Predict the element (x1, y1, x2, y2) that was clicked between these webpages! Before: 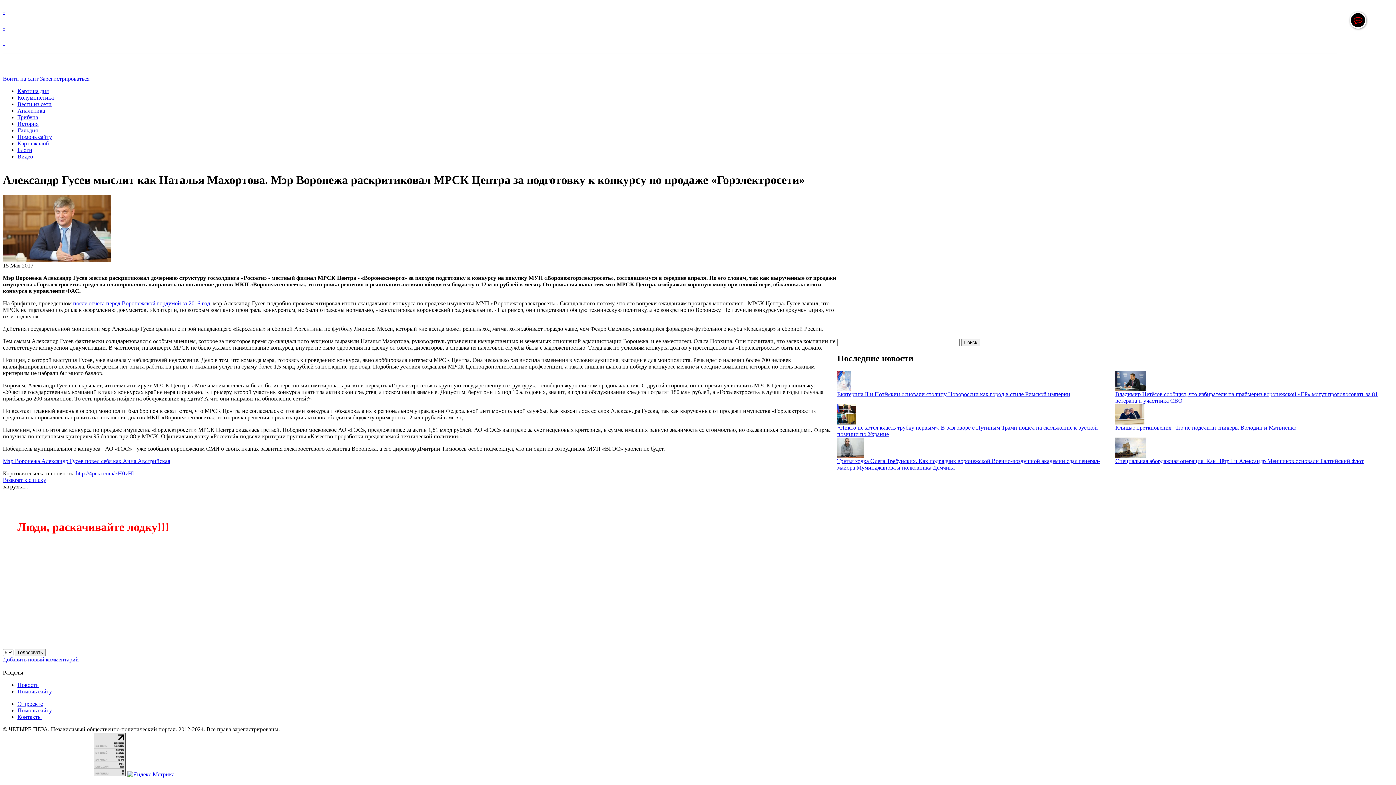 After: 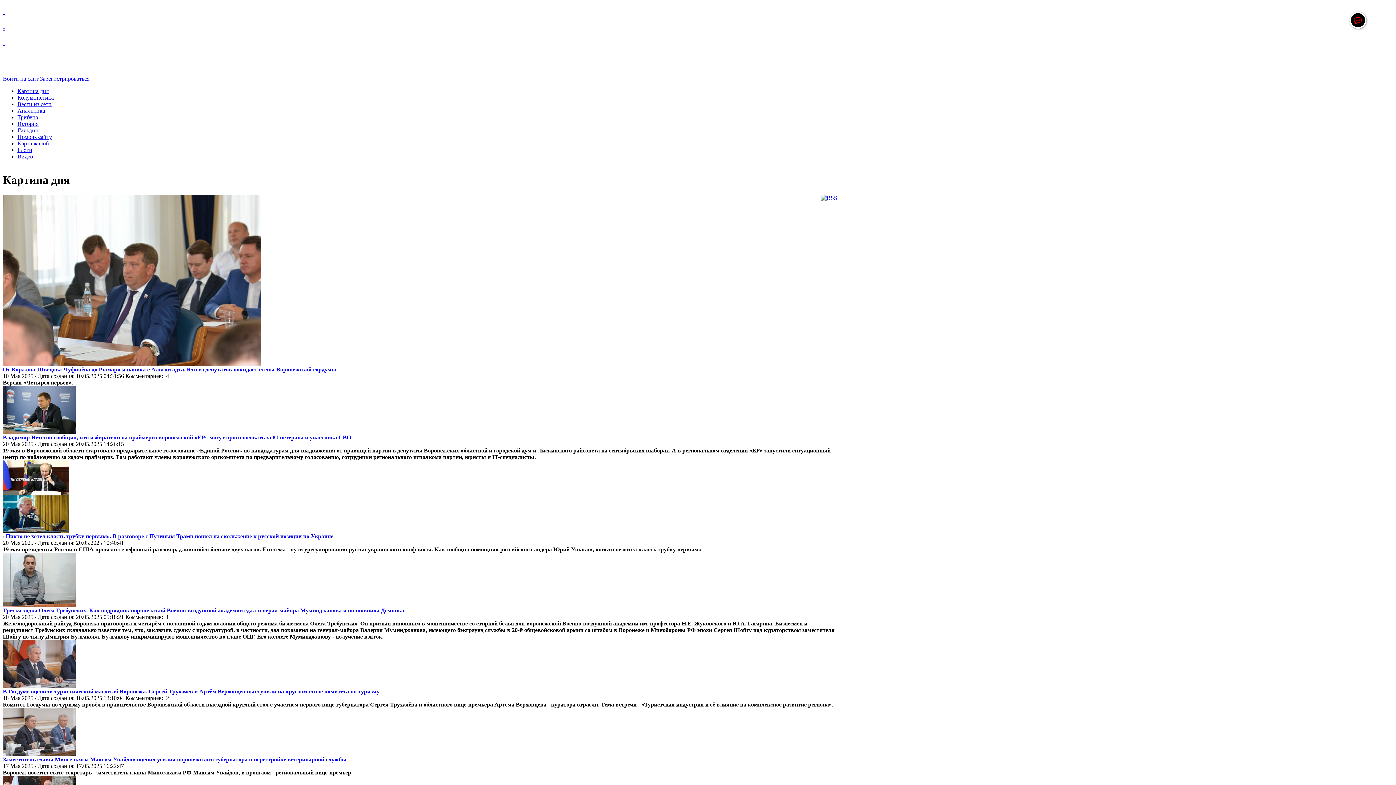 Action: label: Возврат к списку bbox: (2, 477, 46, 483)